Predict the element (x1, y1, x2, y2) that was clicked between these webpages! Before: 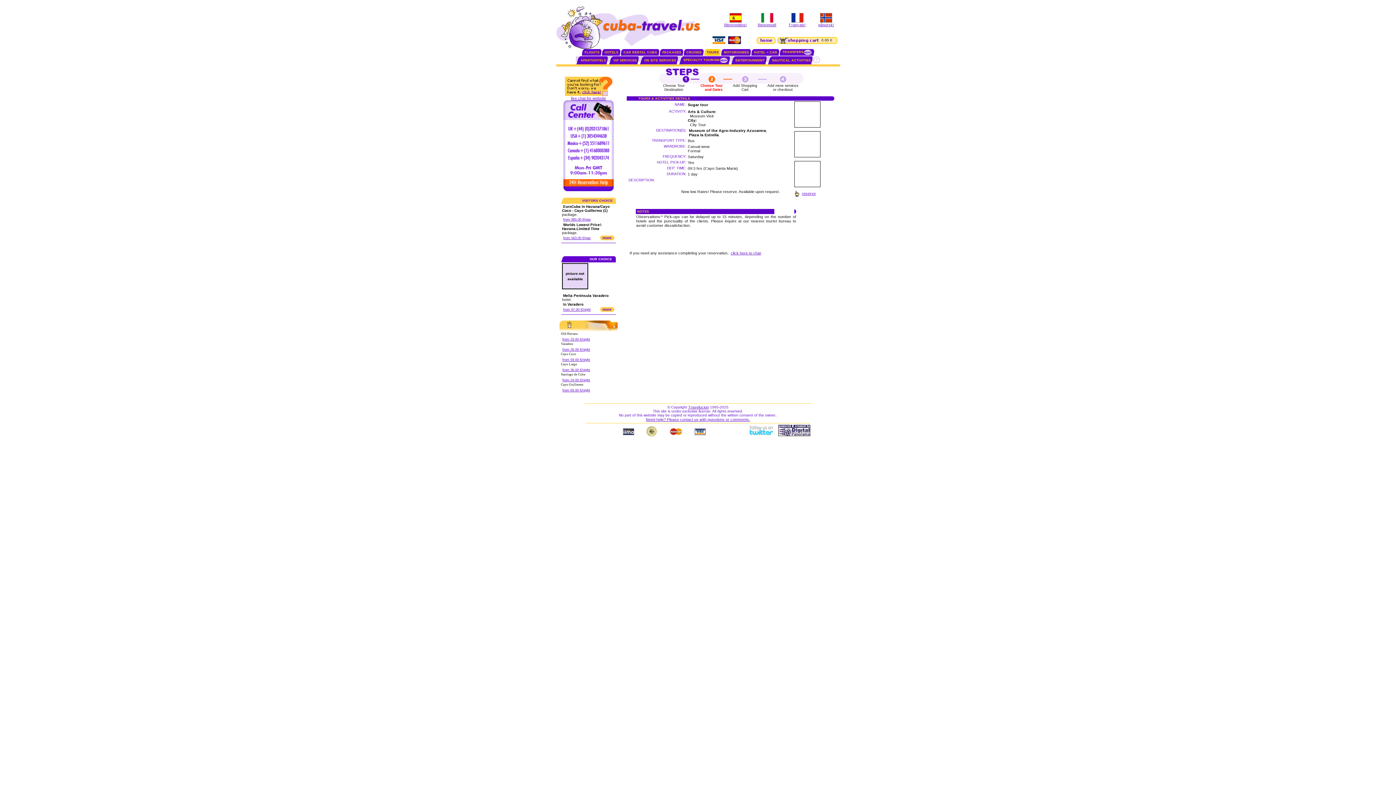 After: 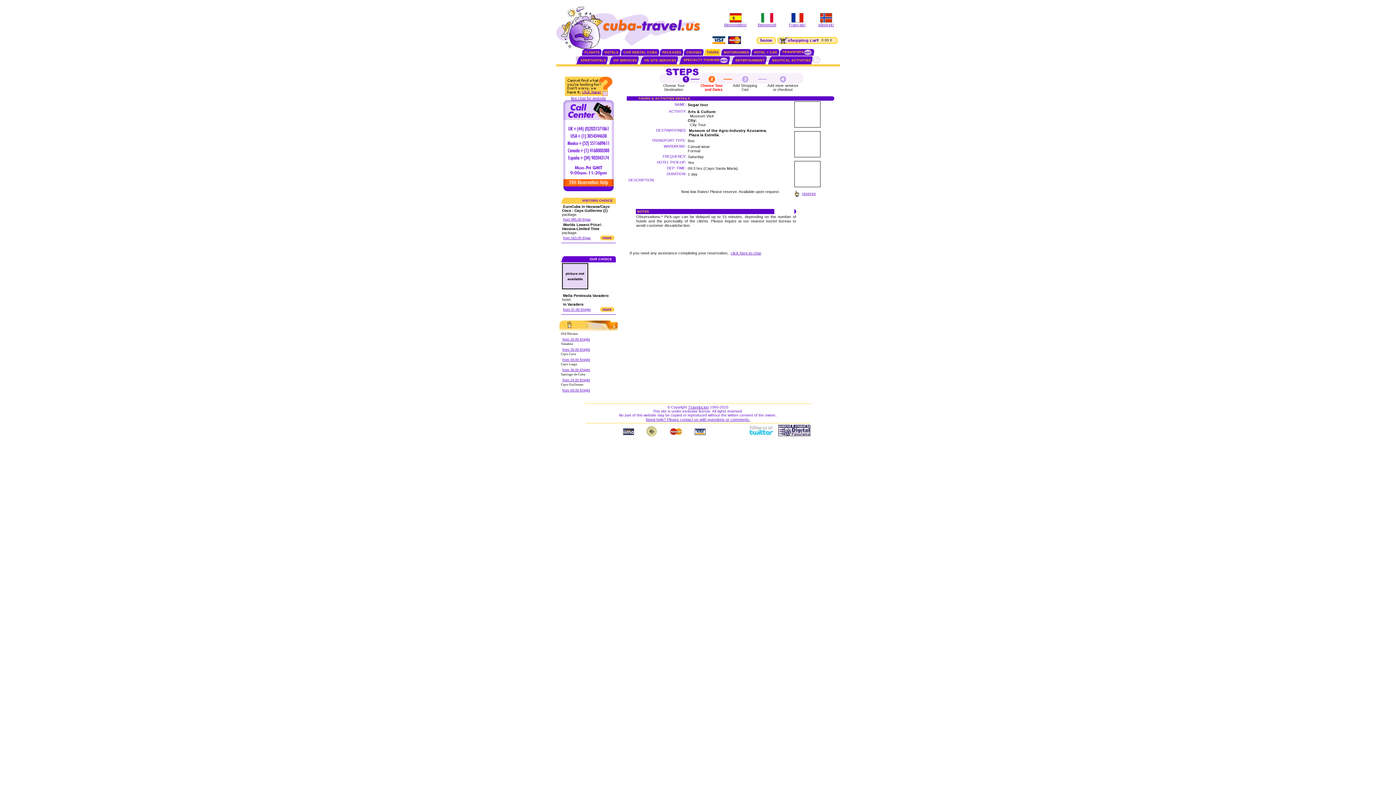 Action: bbox: (646, 417, 750, 421) label: Need help? Please contact us with questions or comments.